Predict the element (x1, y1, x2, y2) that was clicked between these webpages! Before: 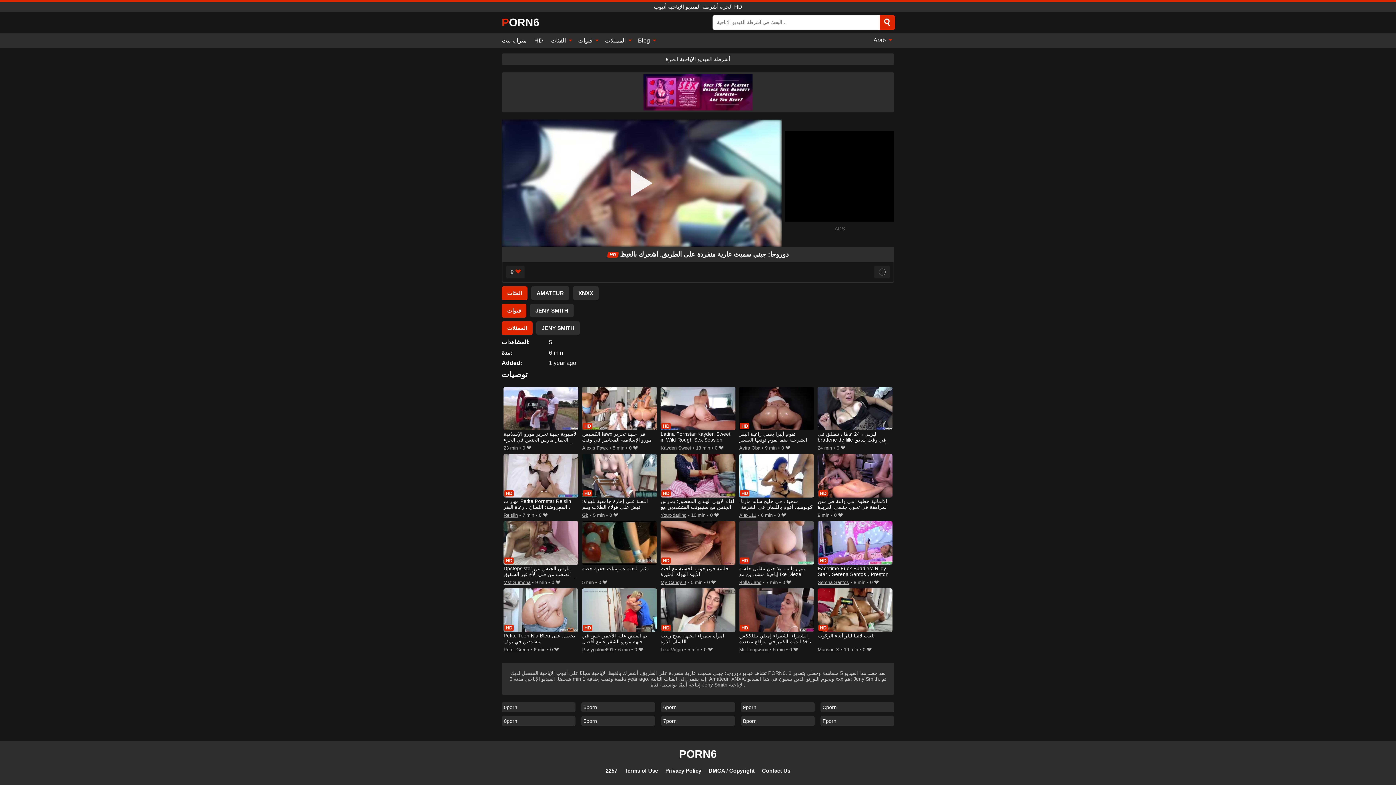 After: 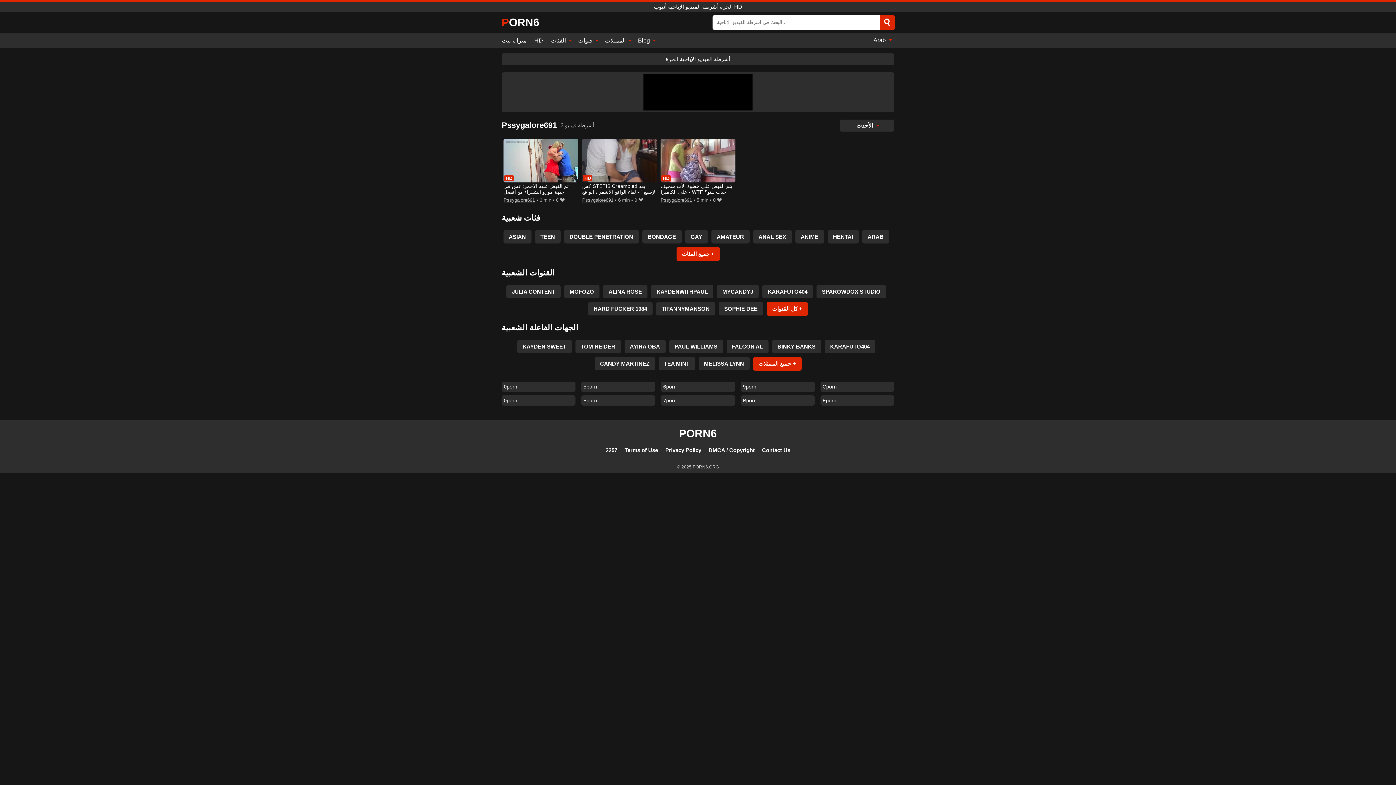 Action: label: Pssygalore691 bbox: (582, 645, 613, 654)